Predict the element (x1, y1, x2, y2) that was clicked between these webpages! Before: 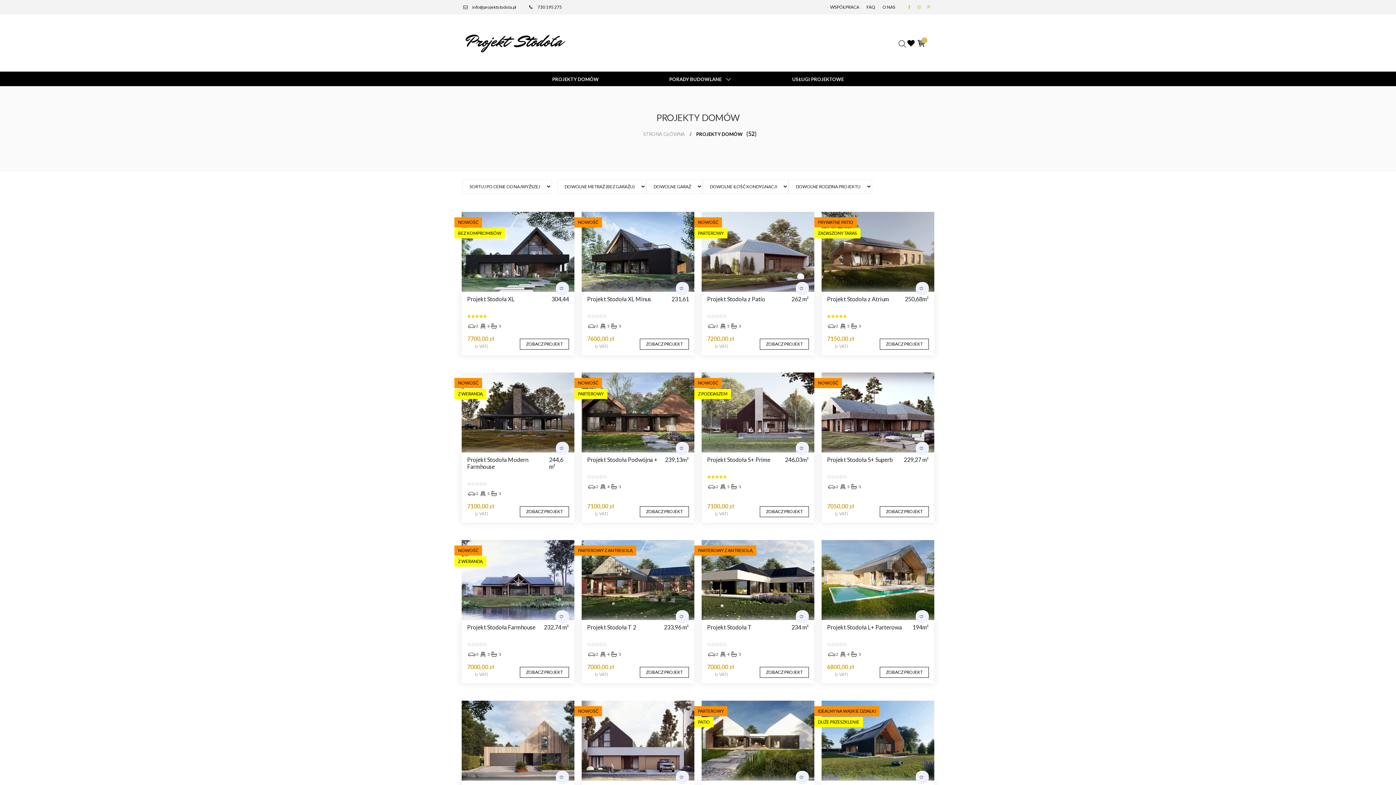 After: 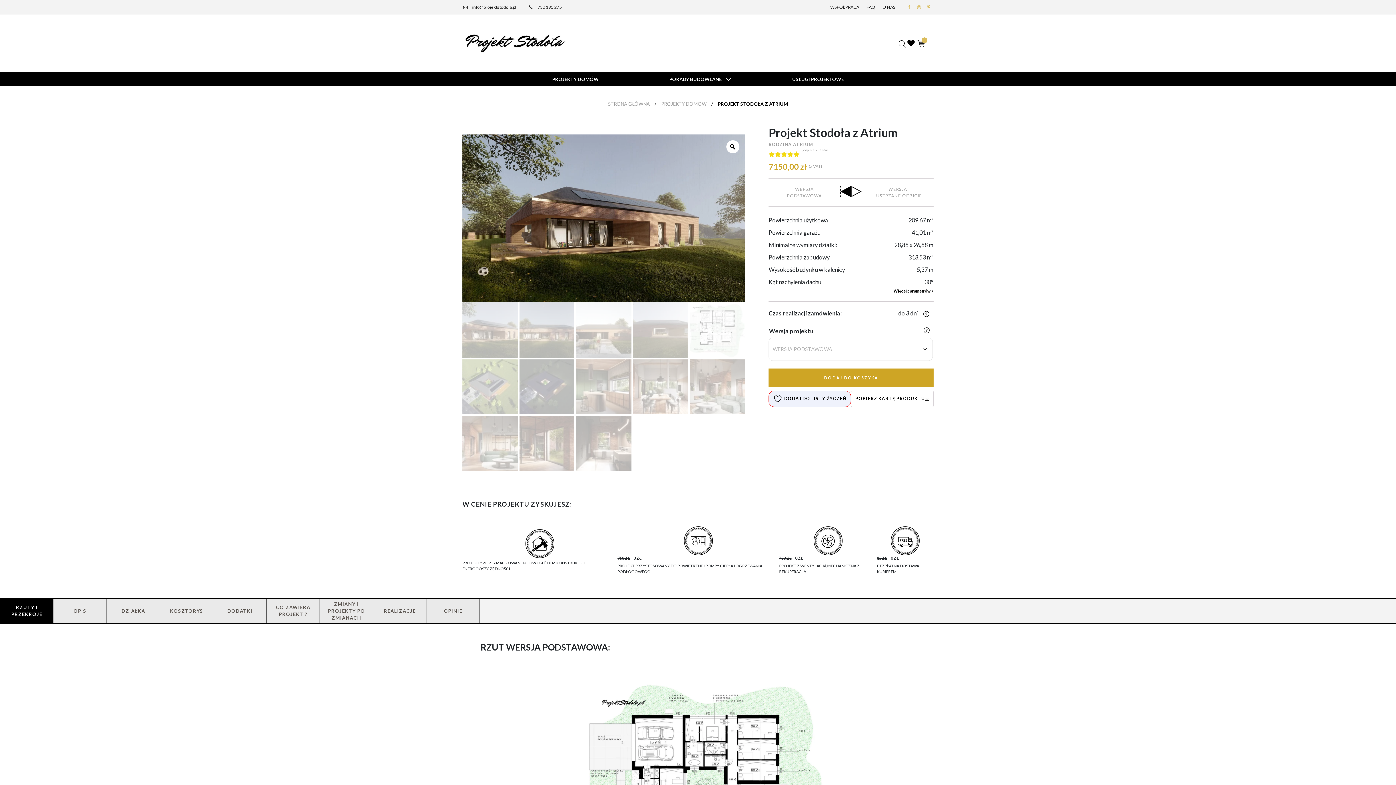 Action: bbox: (821, 211, 934, 291)